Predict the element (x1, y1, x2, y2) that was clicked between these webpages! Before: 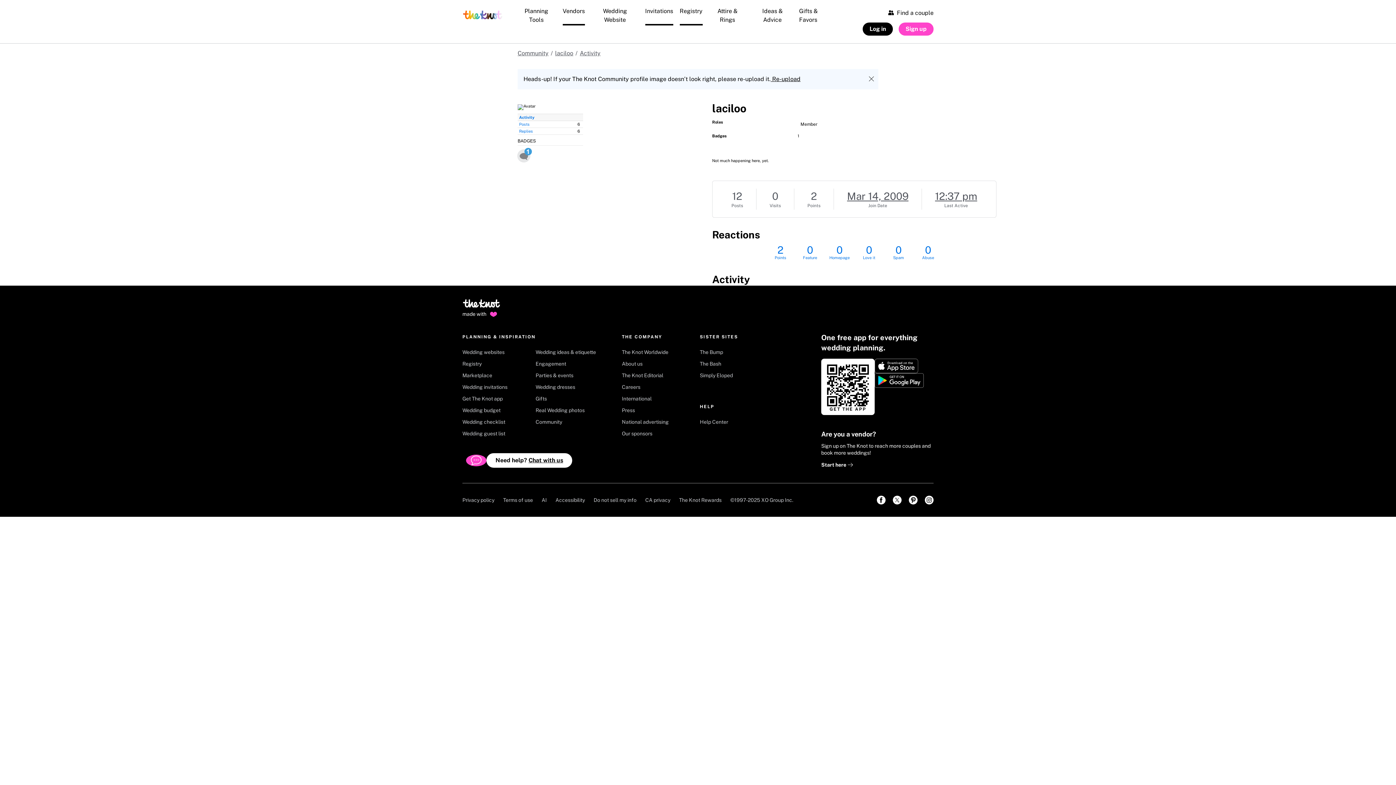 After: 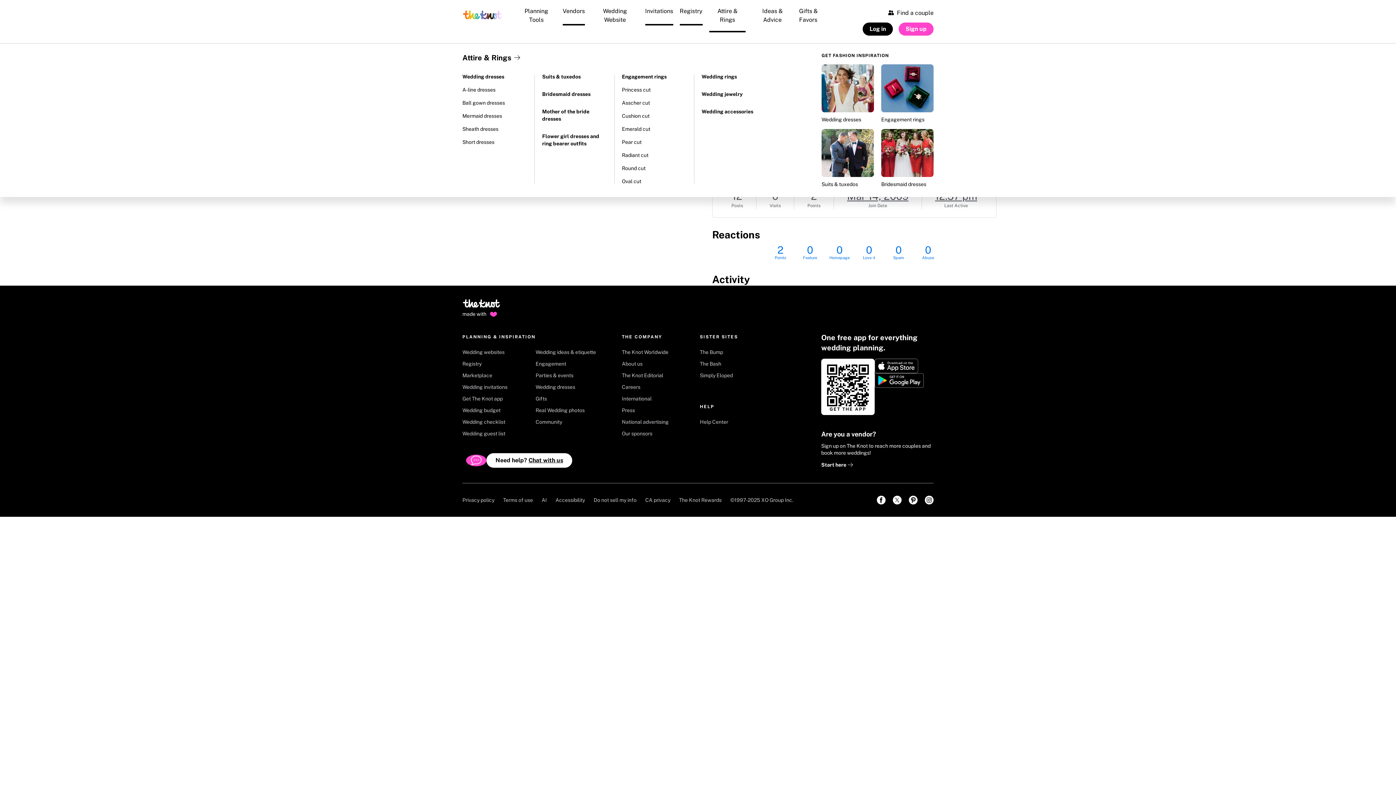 Action: label: Attire & Rings bbox: (707, 1, 747, 32)